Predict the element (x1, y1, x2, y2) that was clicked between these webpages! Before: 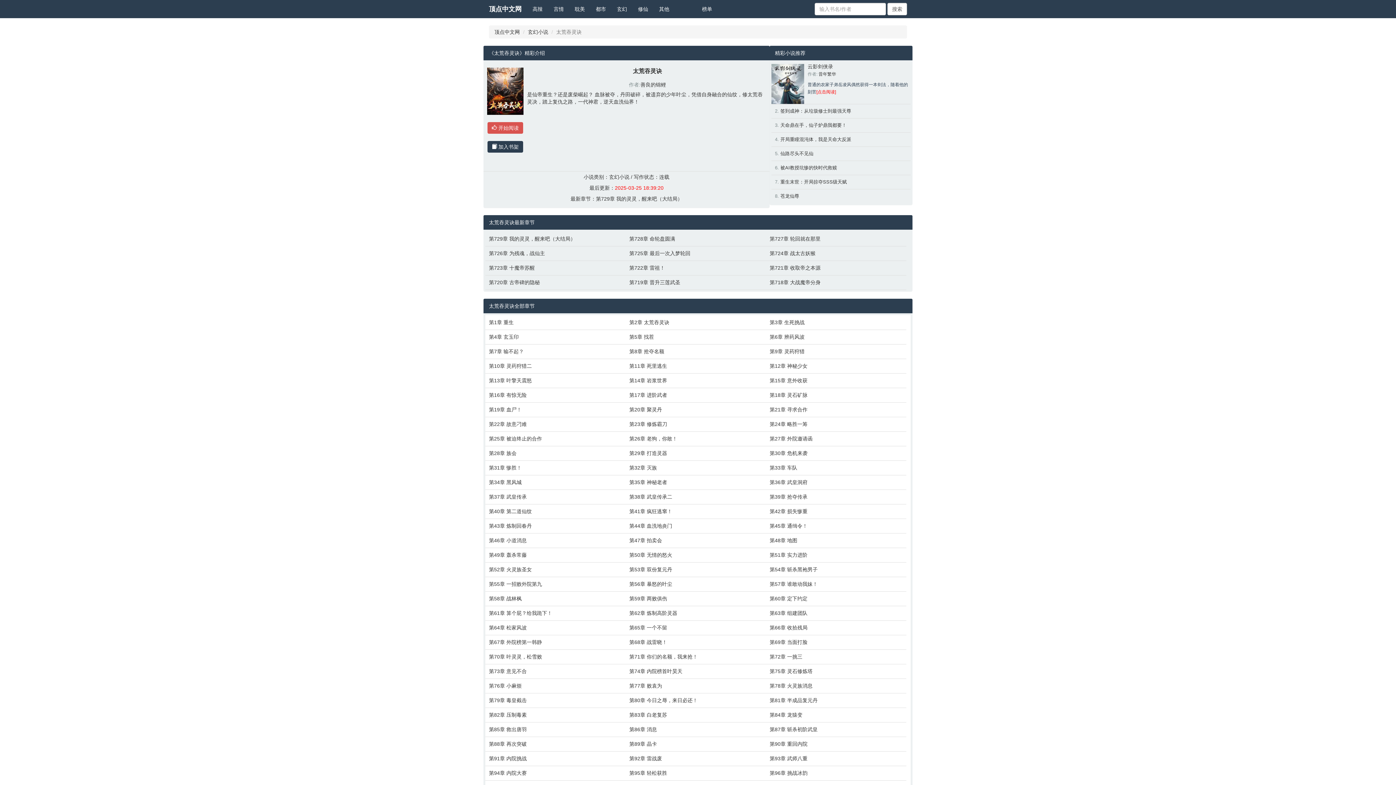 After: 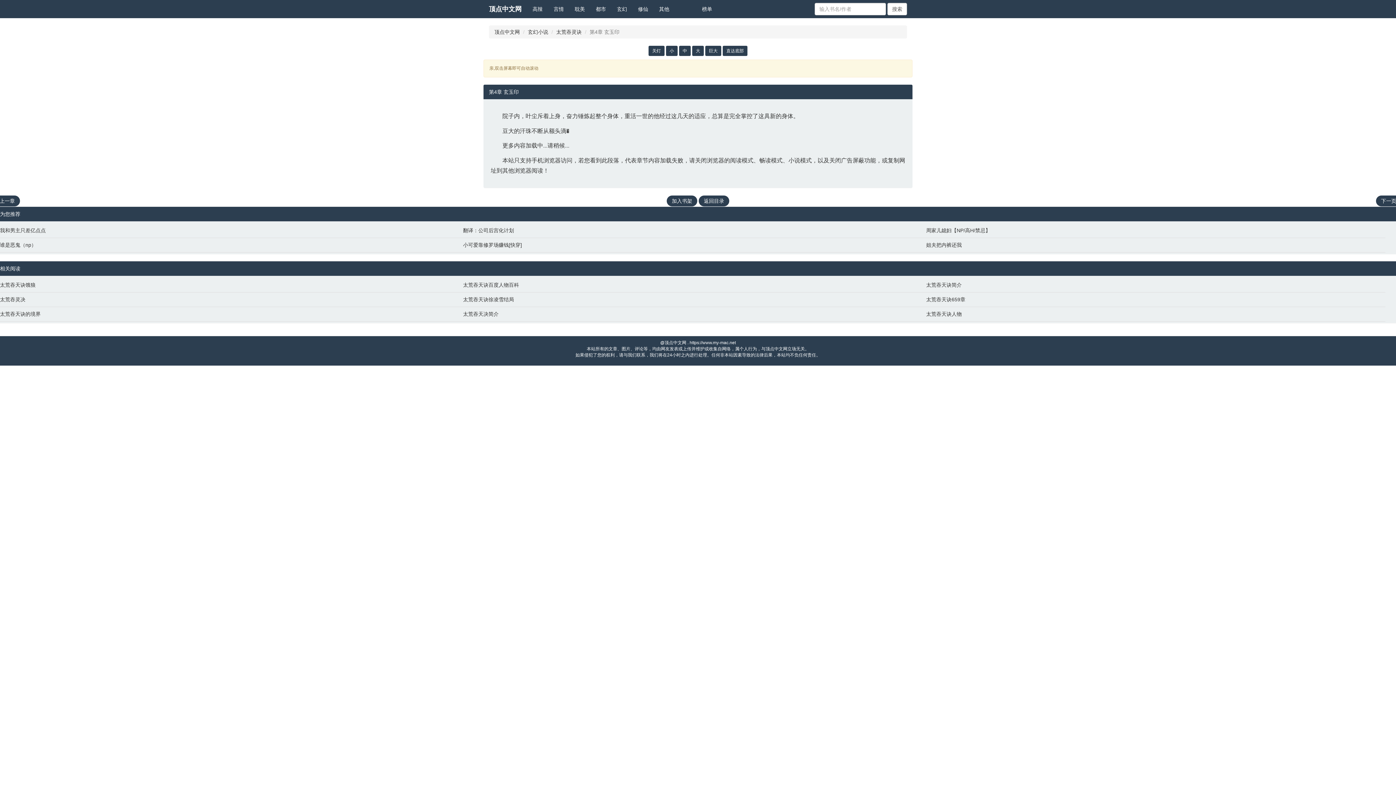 Action: label: 第4章 玄玉印 bbox: (489, 333, 622, 340)